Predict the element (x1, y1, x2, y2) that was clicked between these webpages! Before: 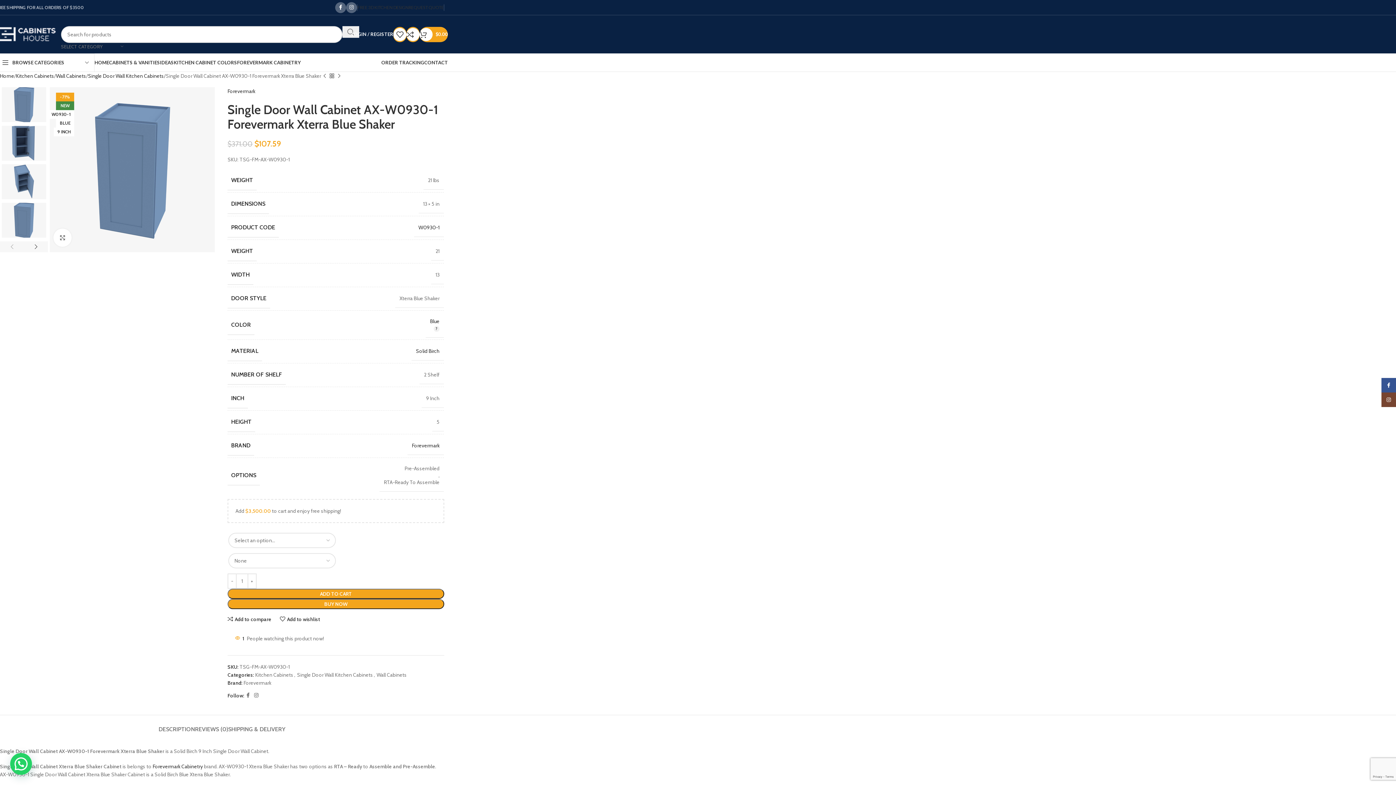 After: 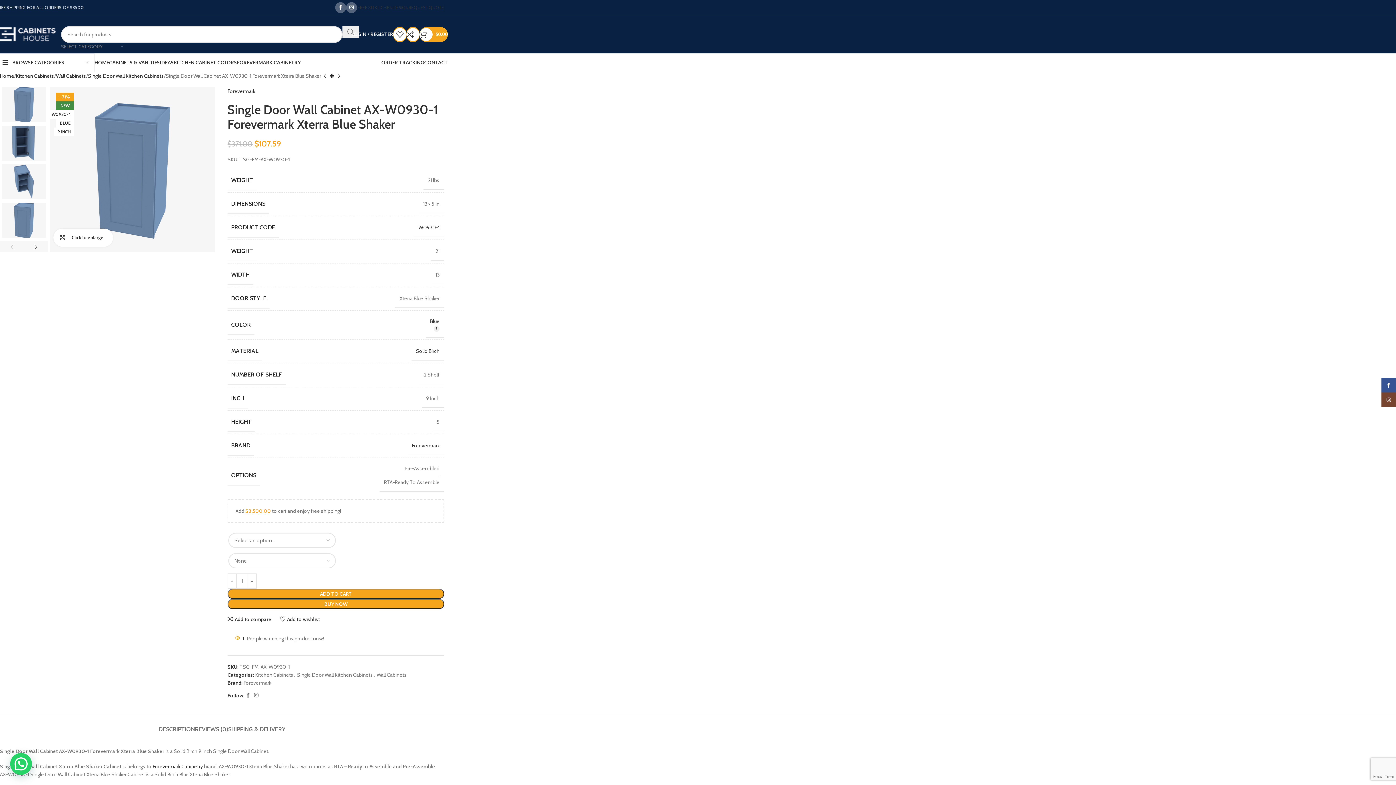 Action: label: Click to enlarge bbox: (53, 228, 71, 246)